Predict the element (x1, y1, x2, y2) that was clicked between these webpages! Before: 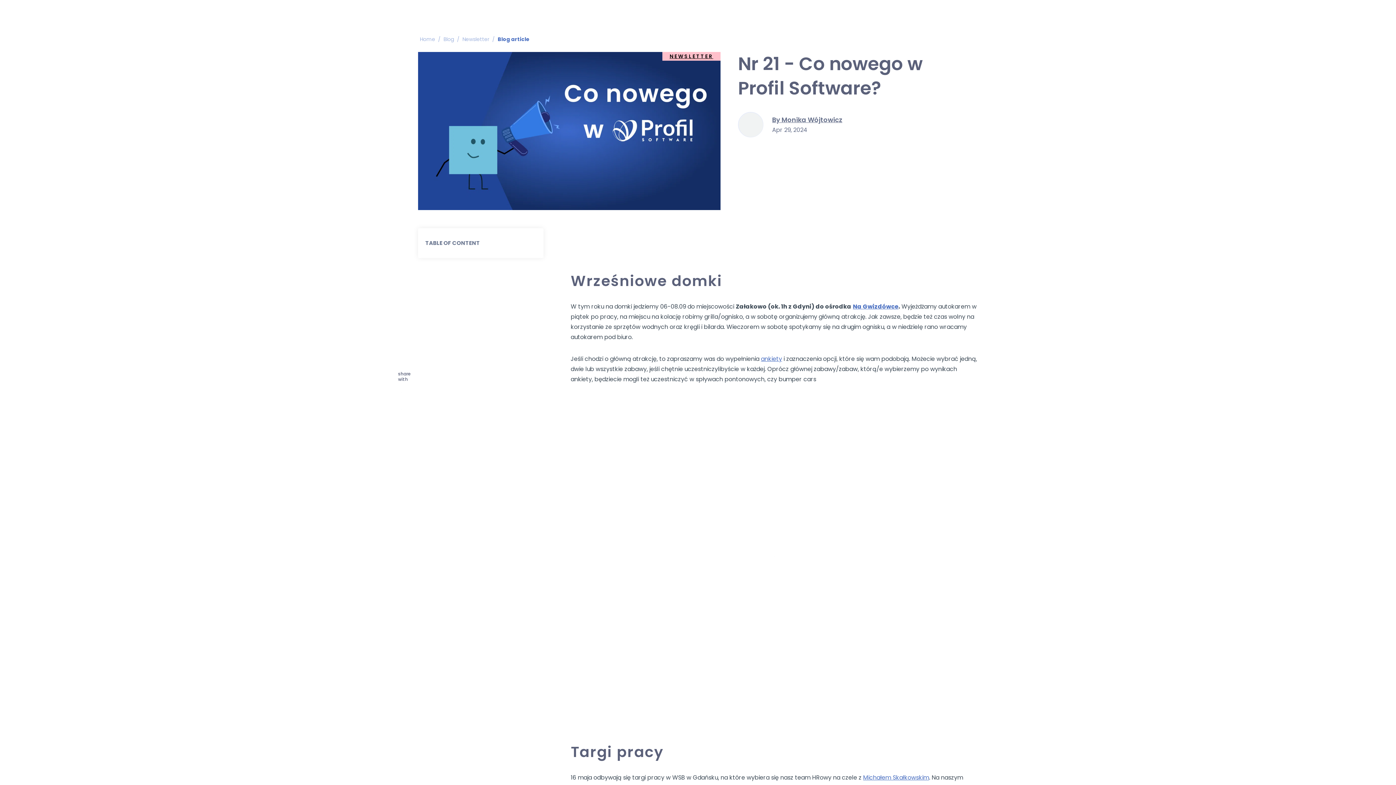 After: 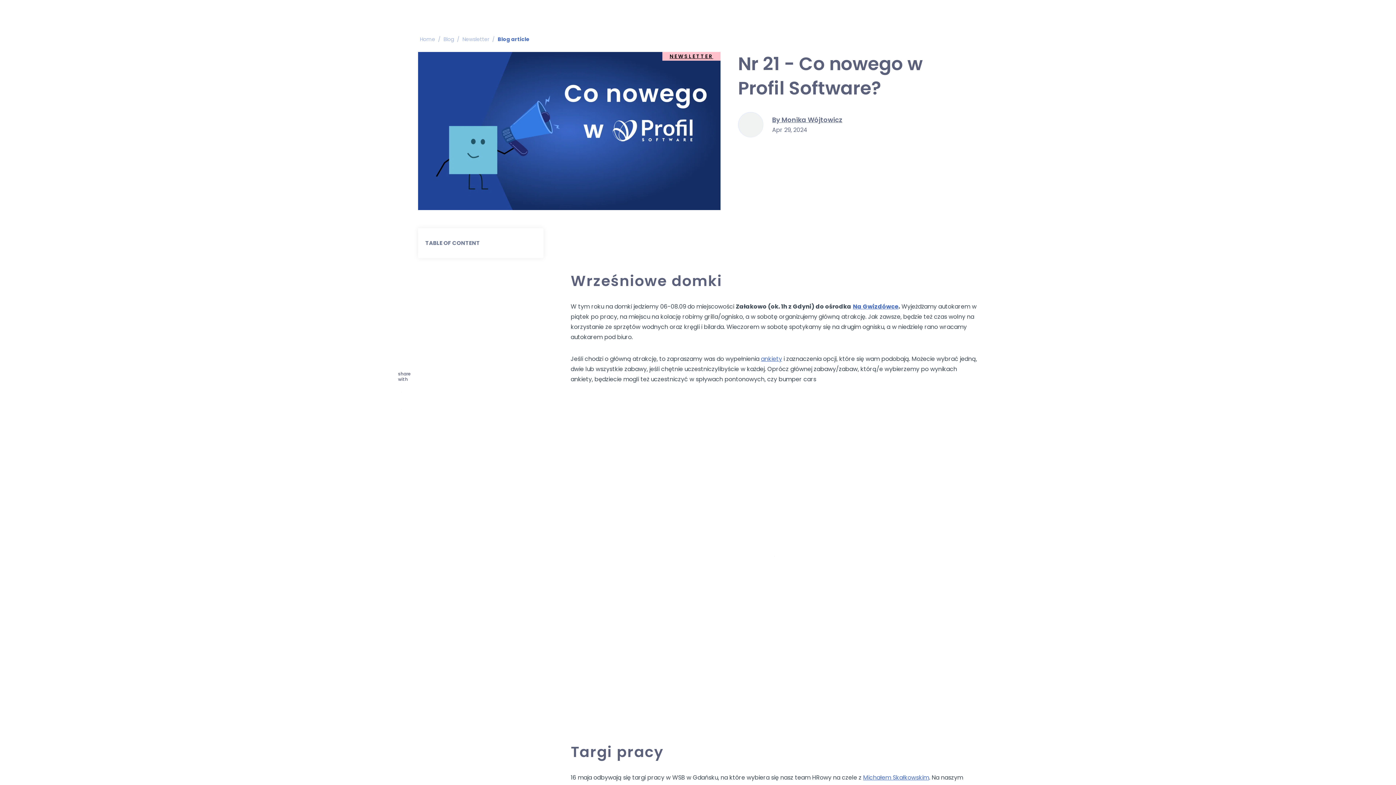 Action: label: Blog article bbox: (497, 35, 529, 42)